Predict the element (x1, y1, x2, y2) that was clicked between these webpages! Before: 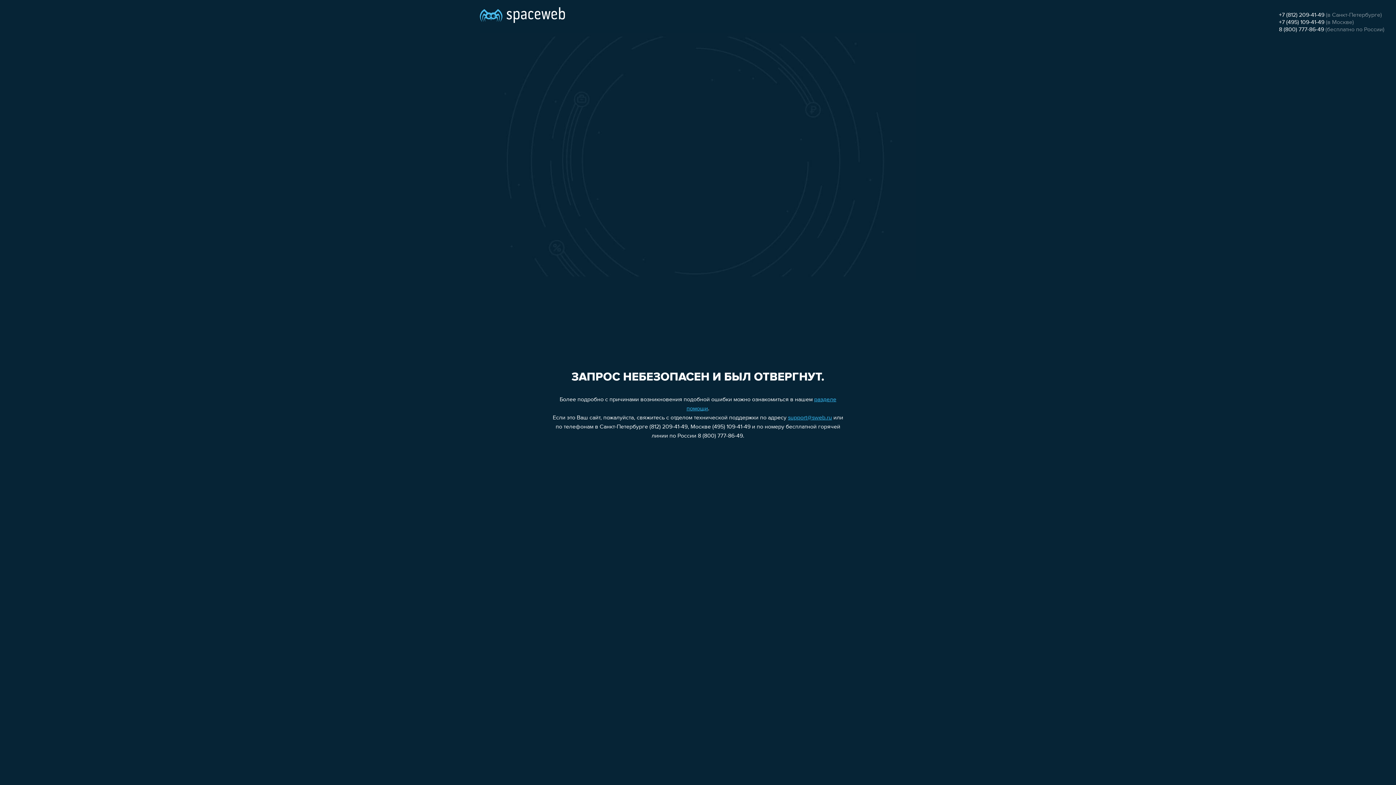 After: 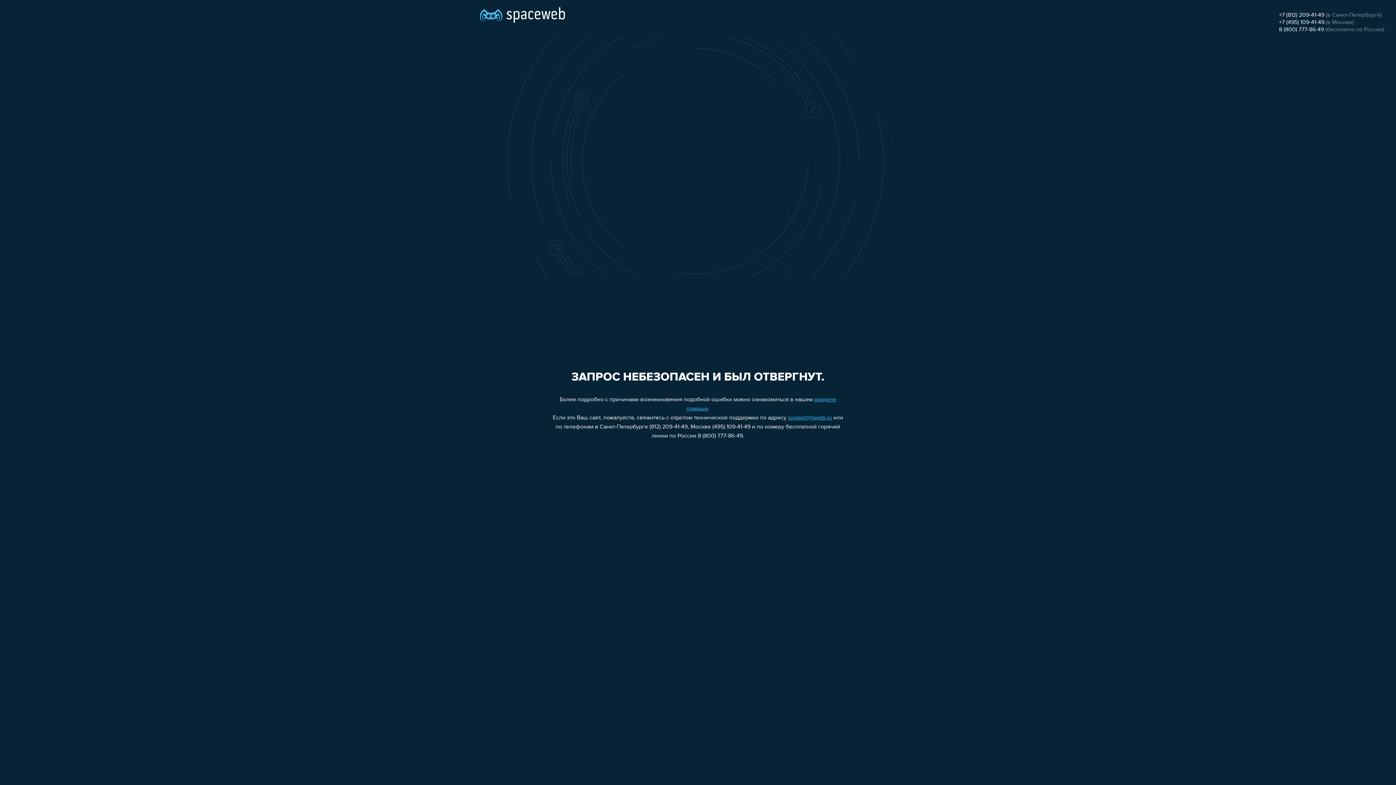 Action: bbox: (788, 415, 832, 421) label: support@sweb.ru